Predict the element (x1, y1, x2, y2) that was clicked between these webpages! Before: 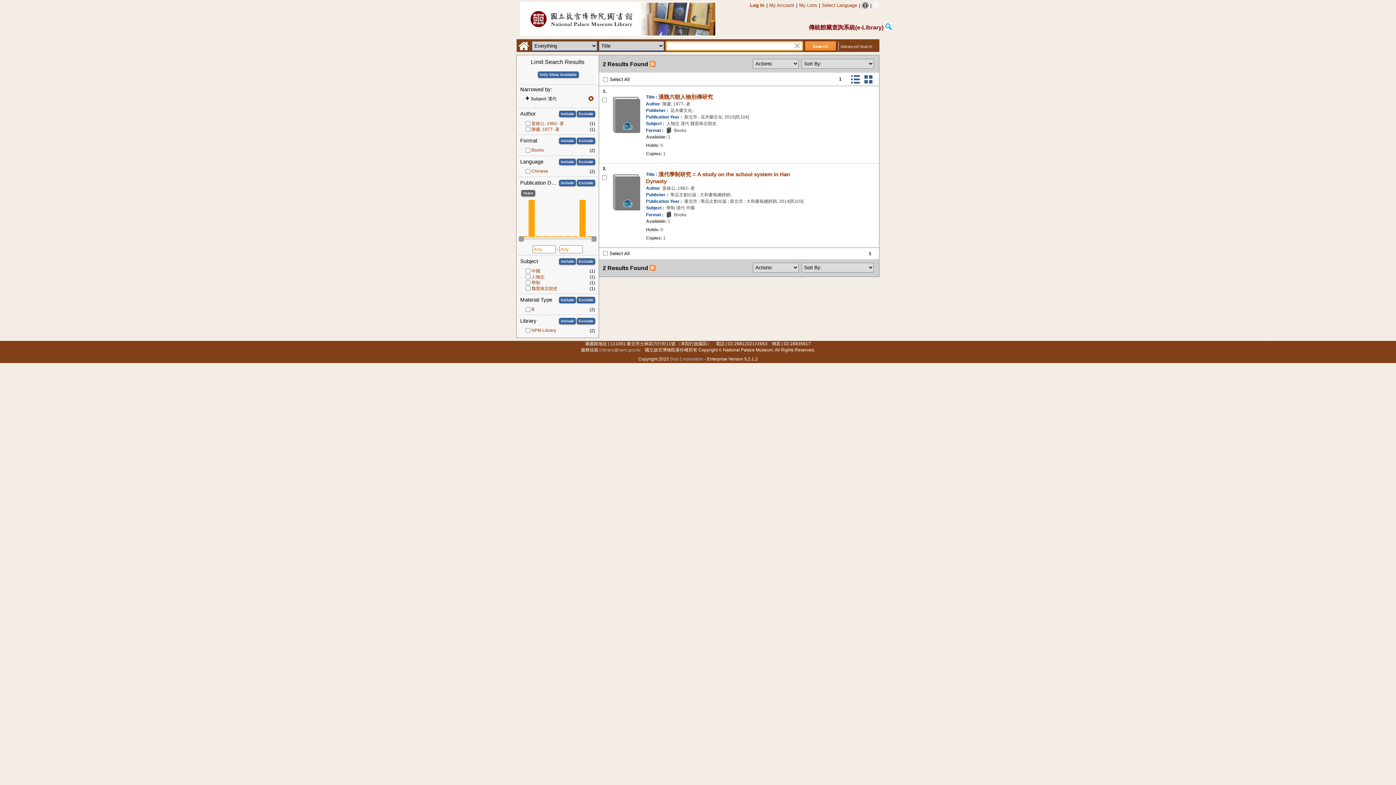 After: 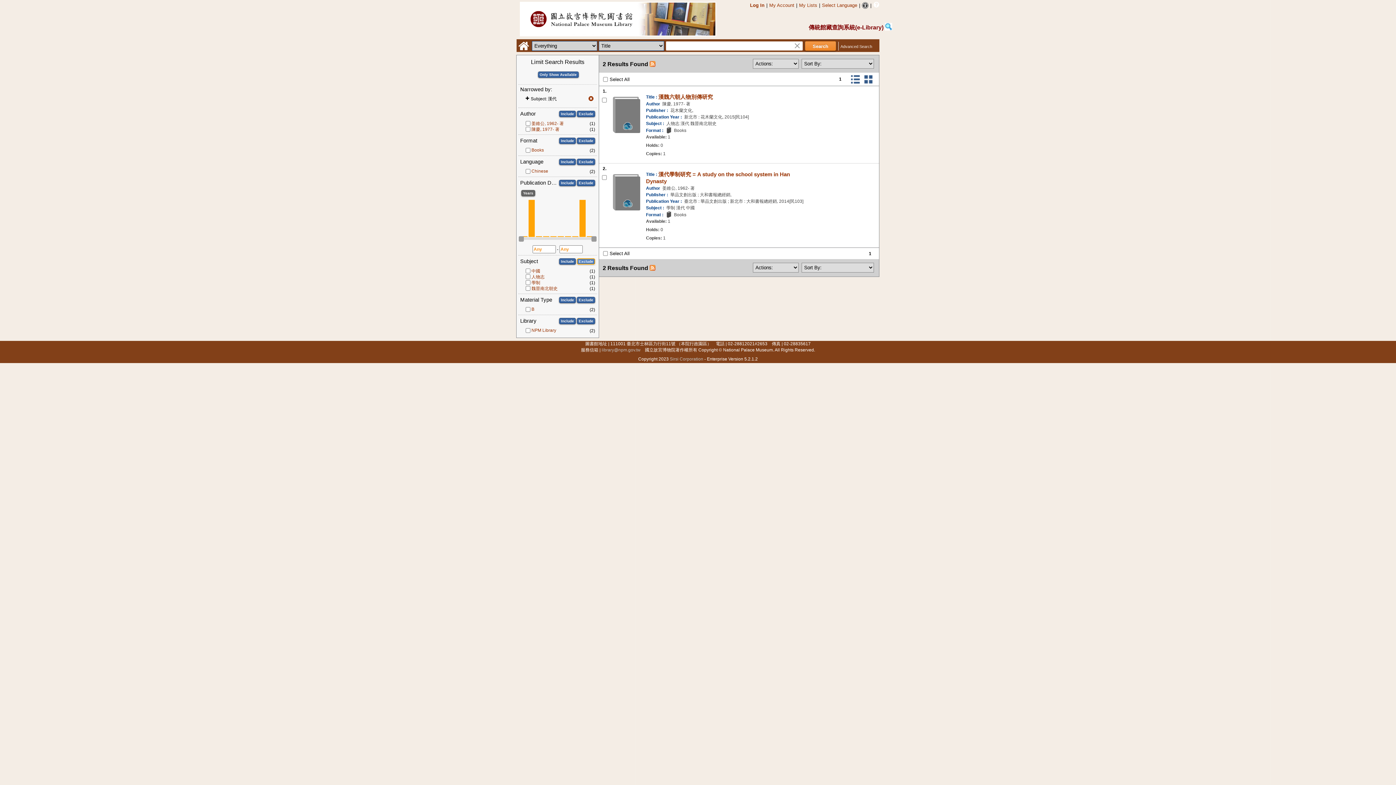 Action: bbox: (577, 258, 595, 264) label: Exclude